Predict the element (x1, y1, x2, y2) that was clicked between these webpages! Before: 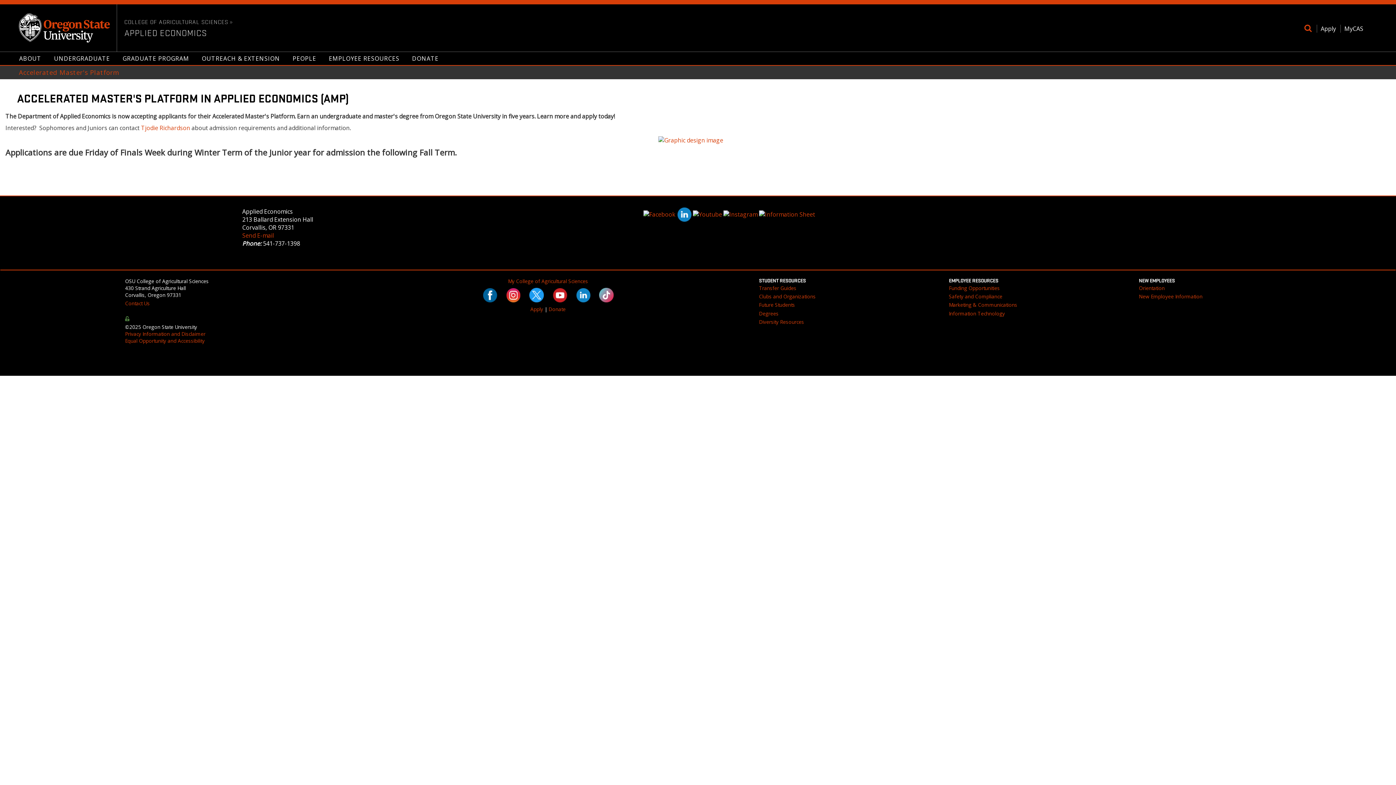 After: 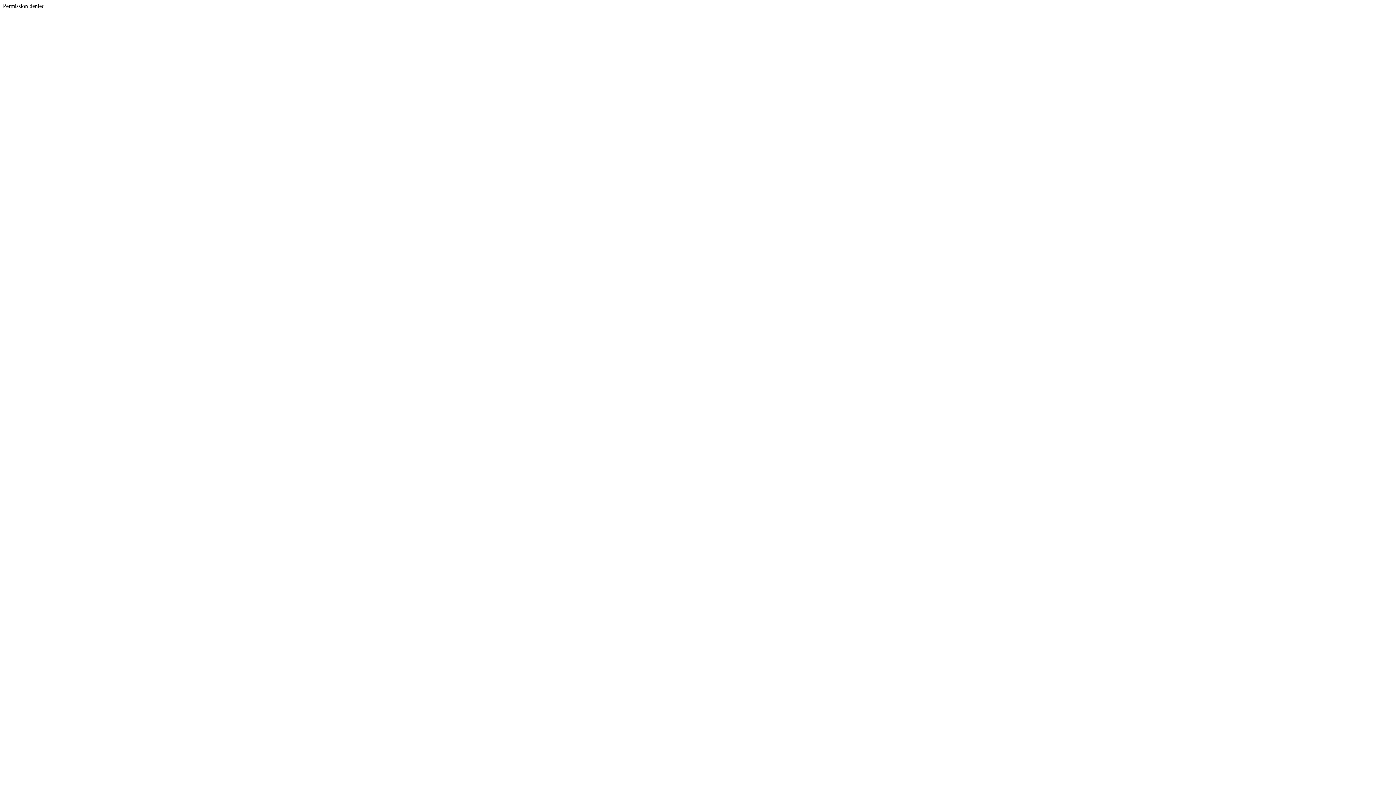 Action: bbox: (949, 310, 1005, 316) label: Information Technology